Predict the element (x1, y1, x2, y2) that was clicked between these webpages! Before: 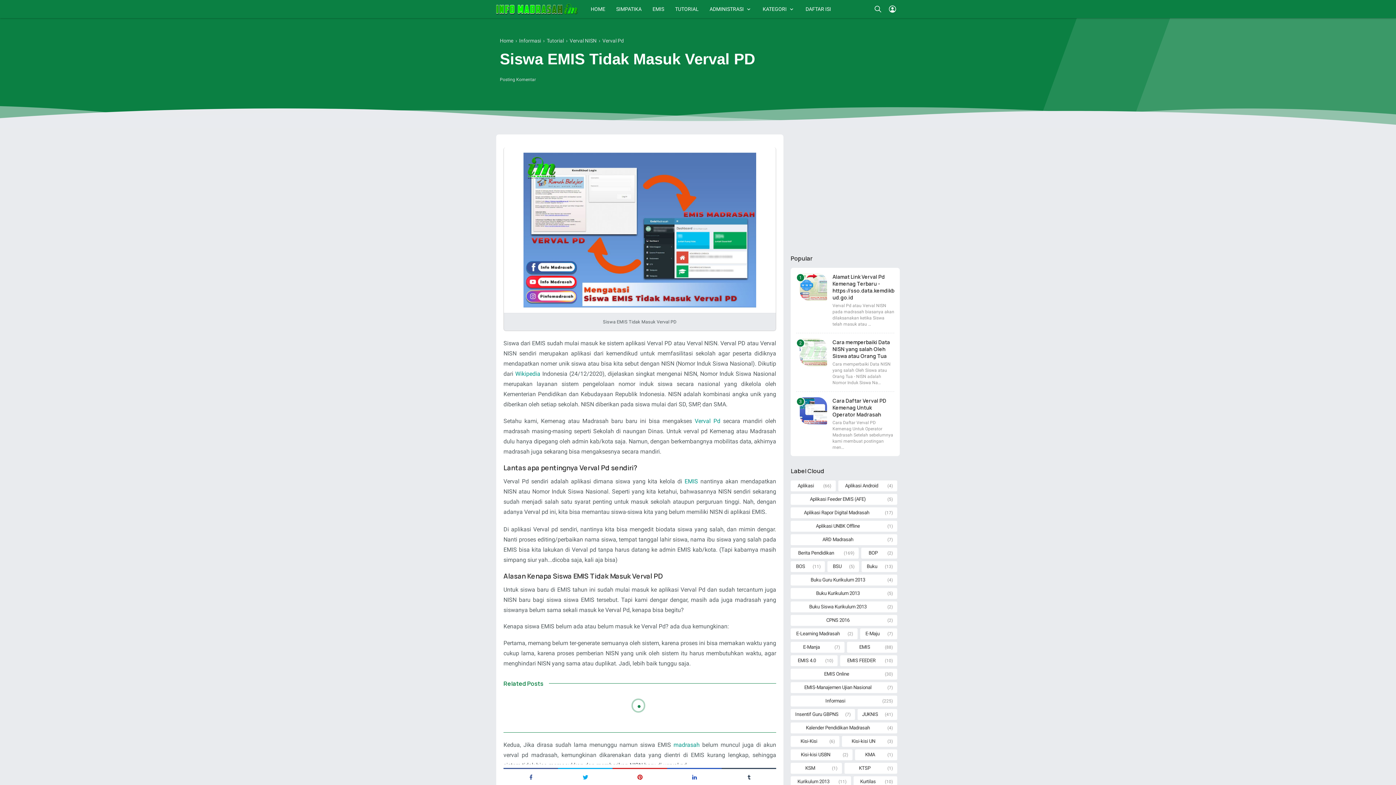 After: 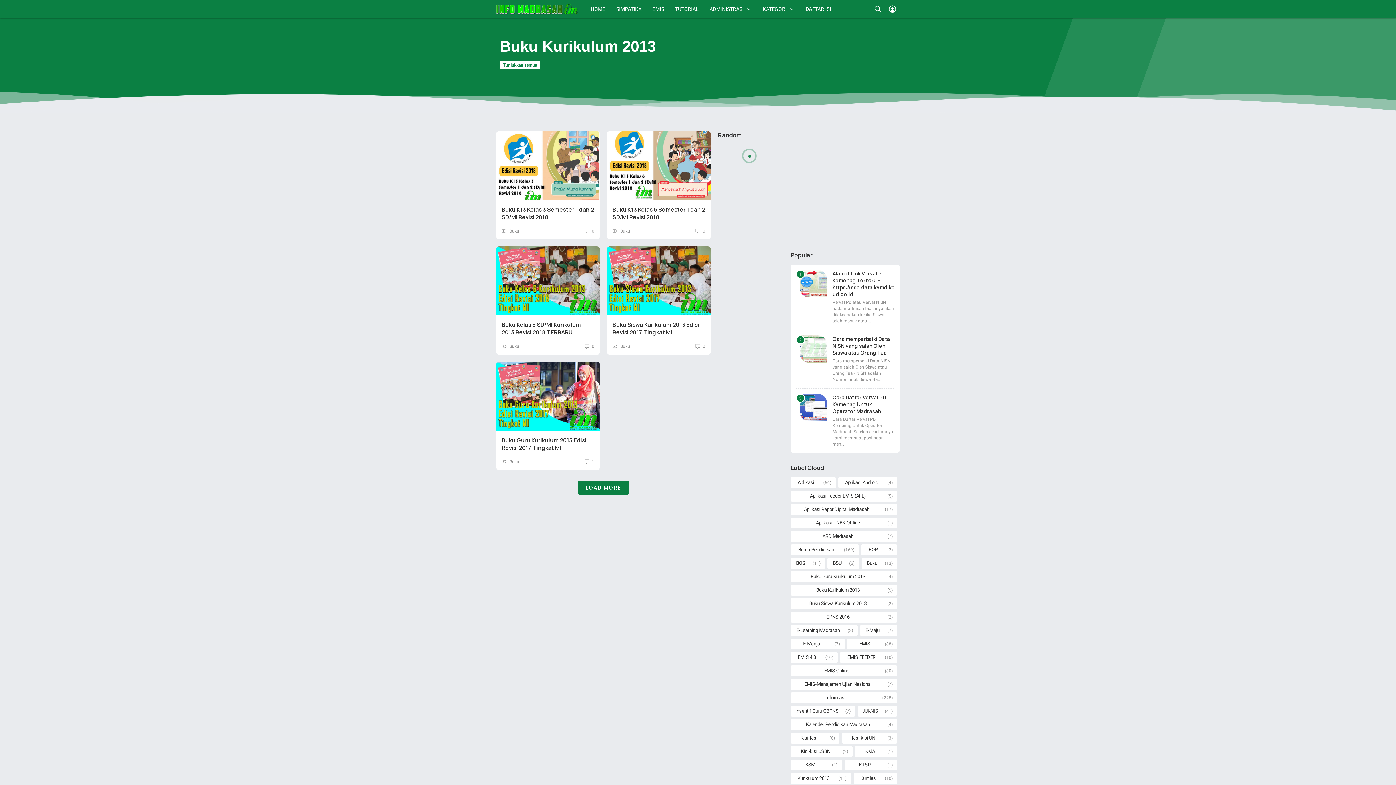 Action: bbox: (792, 589, 883, 598) label: Buku Kurikulum 2013